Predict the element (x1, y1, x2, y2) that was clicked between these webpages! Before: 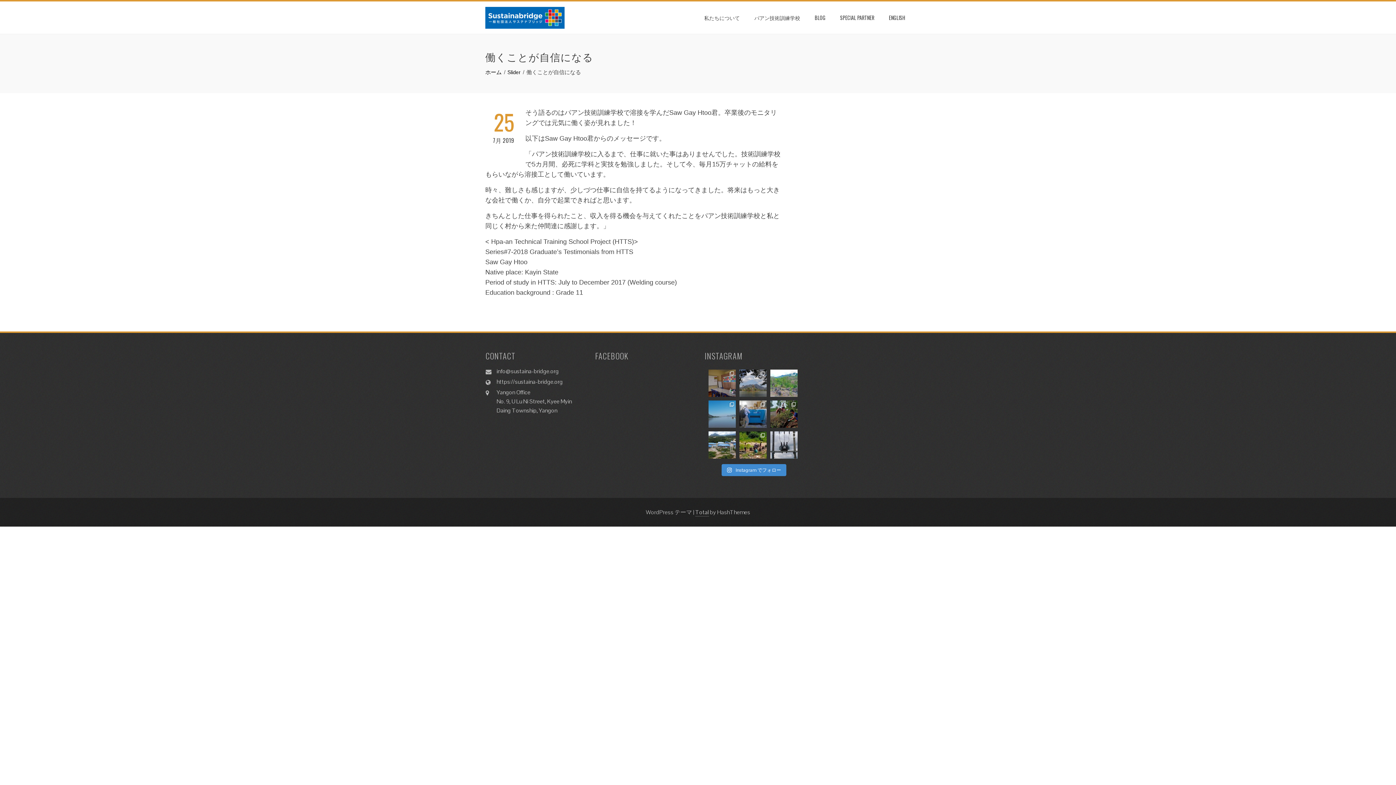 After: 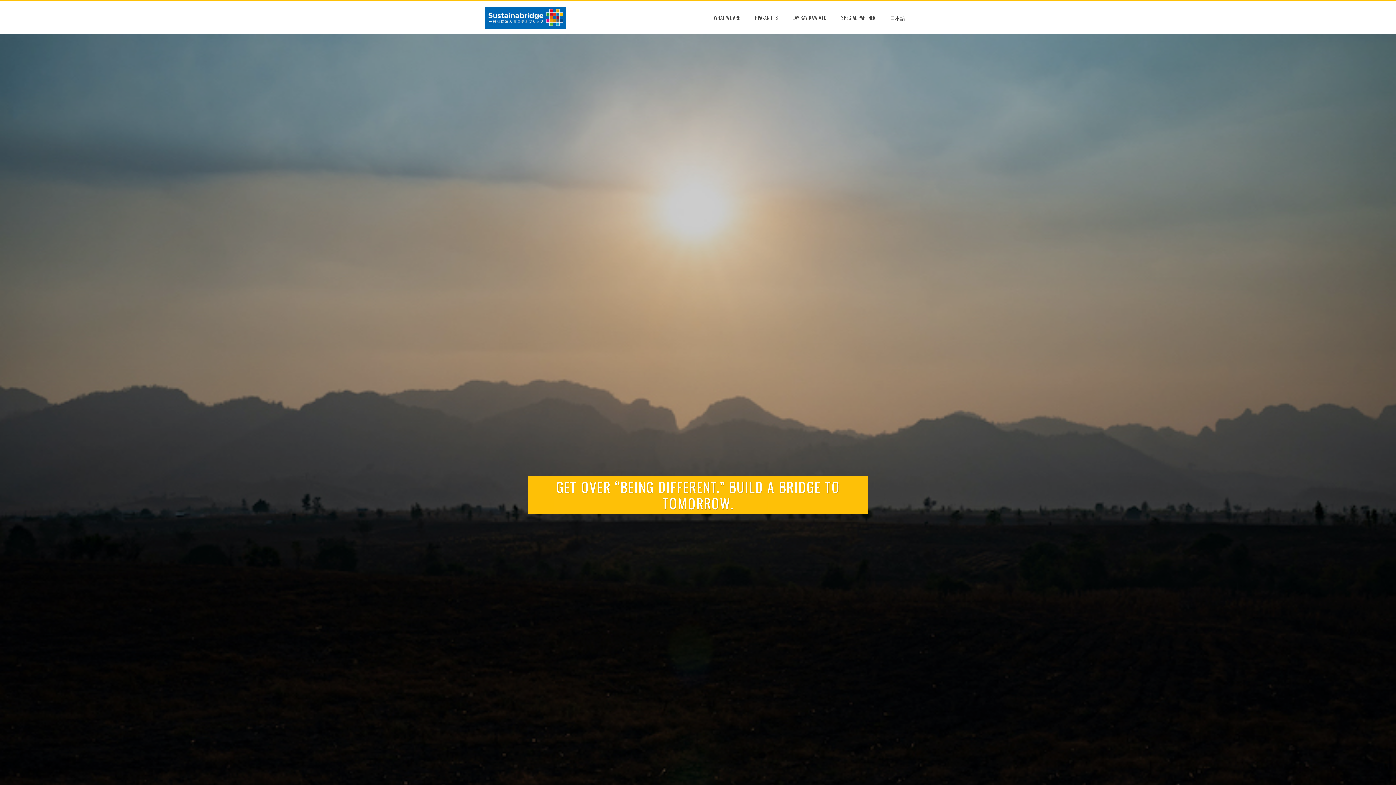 Action: label: ENGLISH bbox: (883, 11, 910, 24)